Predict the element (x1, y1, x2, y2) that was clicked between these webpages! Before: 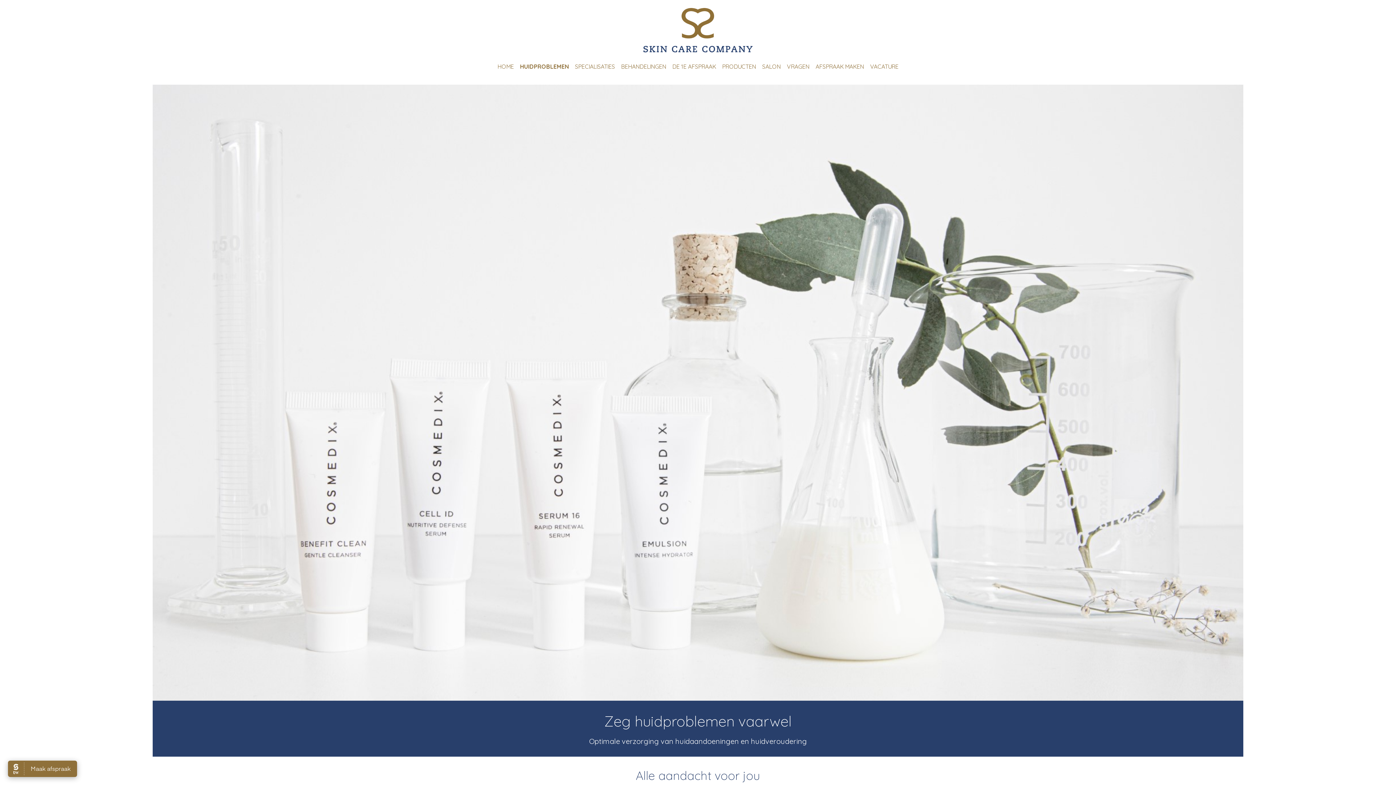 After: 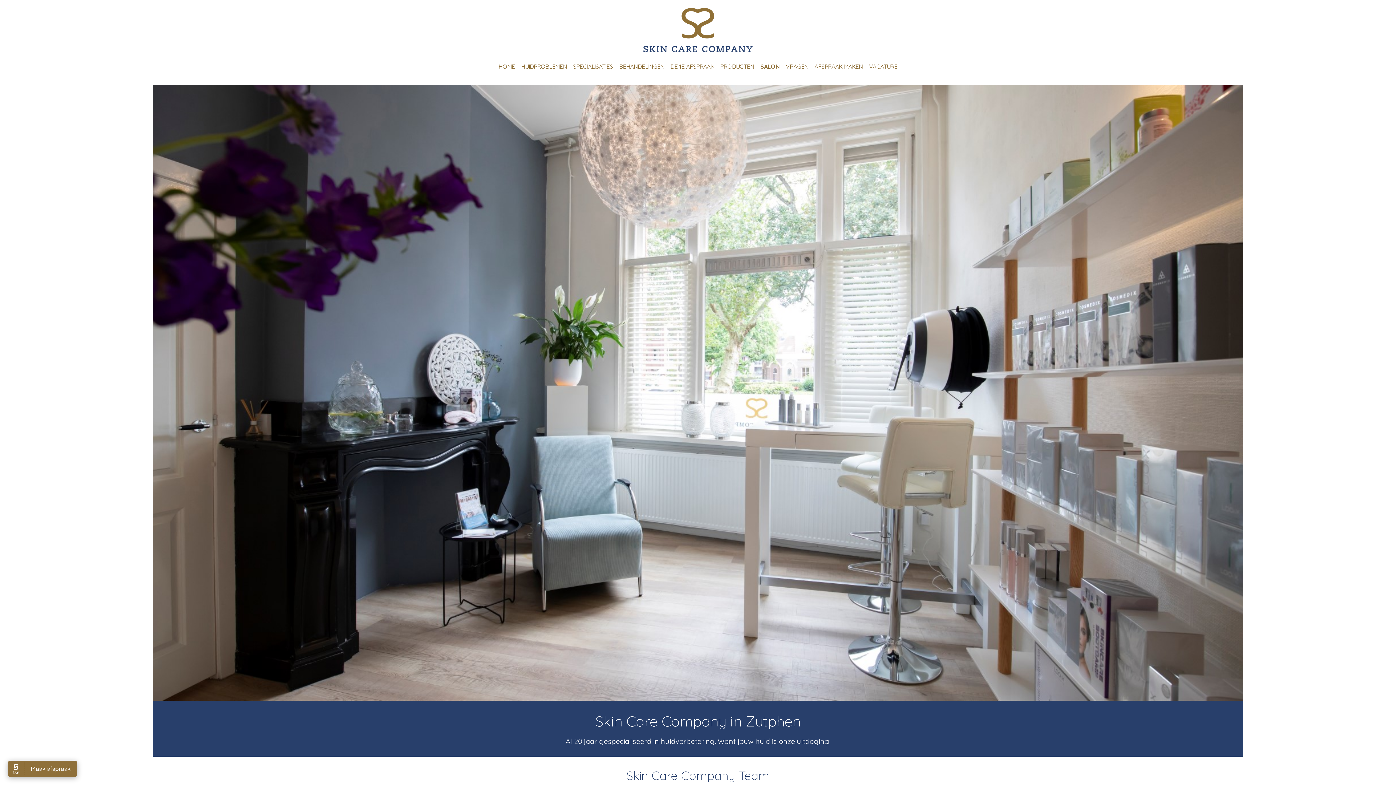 Action: label: SALON bbox: (759, 59, 783, 73)